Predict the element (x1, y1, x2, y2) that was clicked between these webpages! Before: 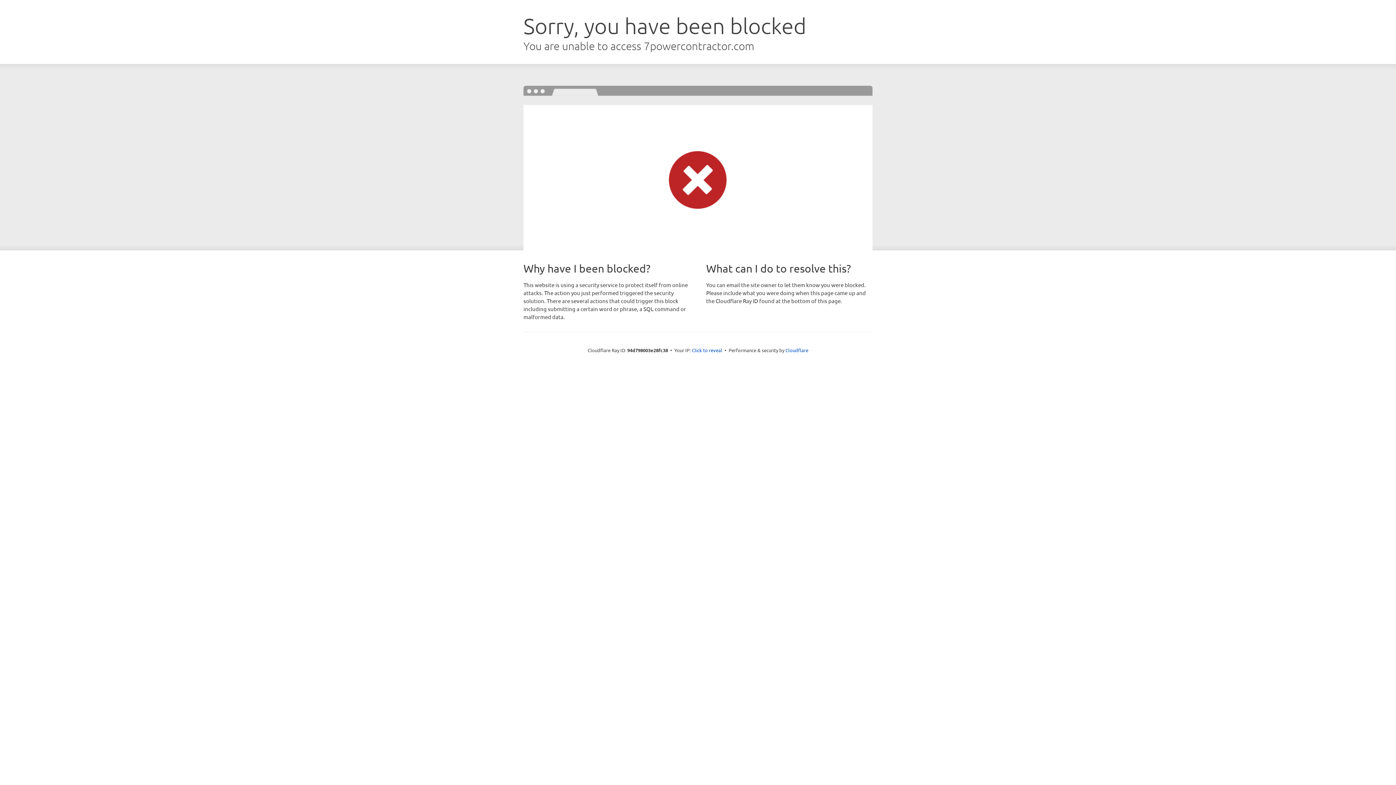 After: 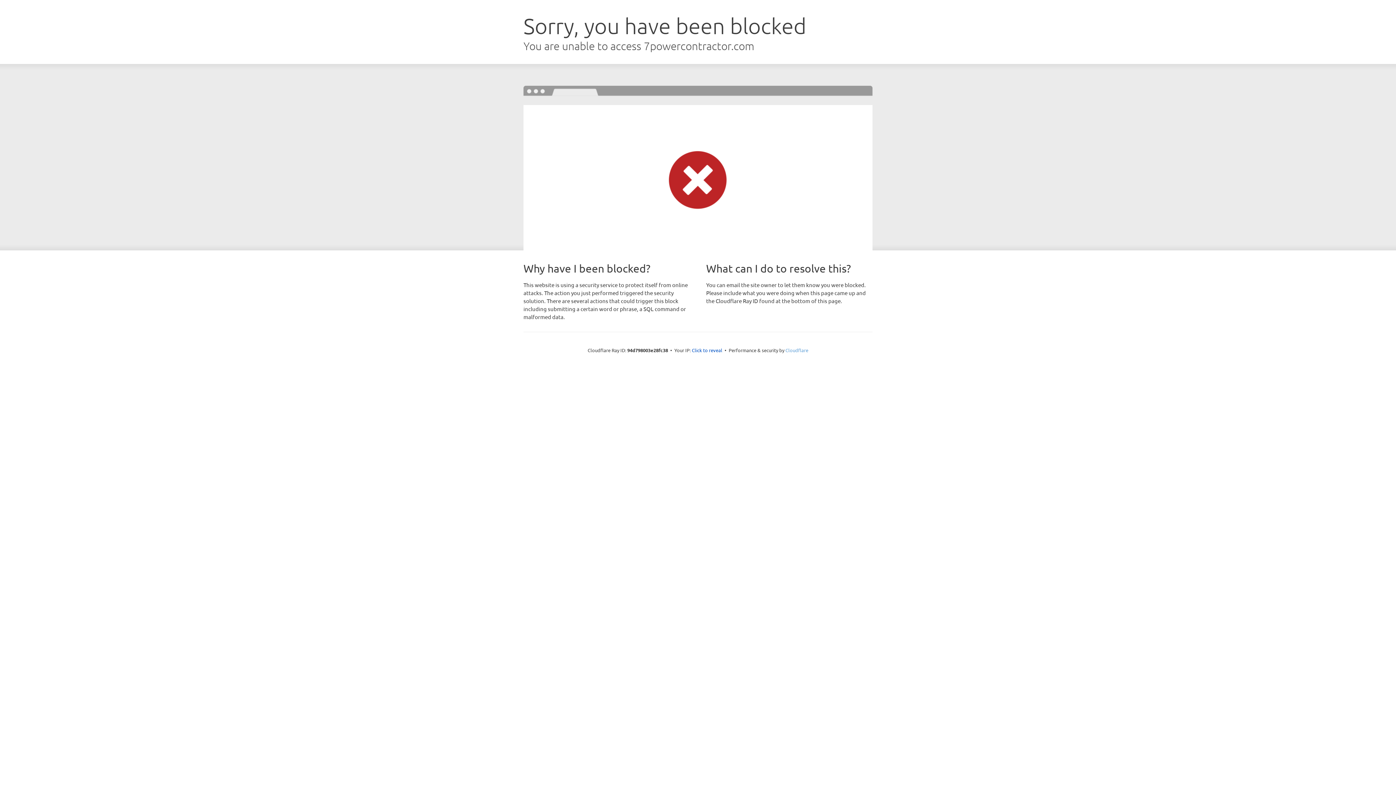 Action: bbox: (785, 347, 808, 353) label: Cloudflare